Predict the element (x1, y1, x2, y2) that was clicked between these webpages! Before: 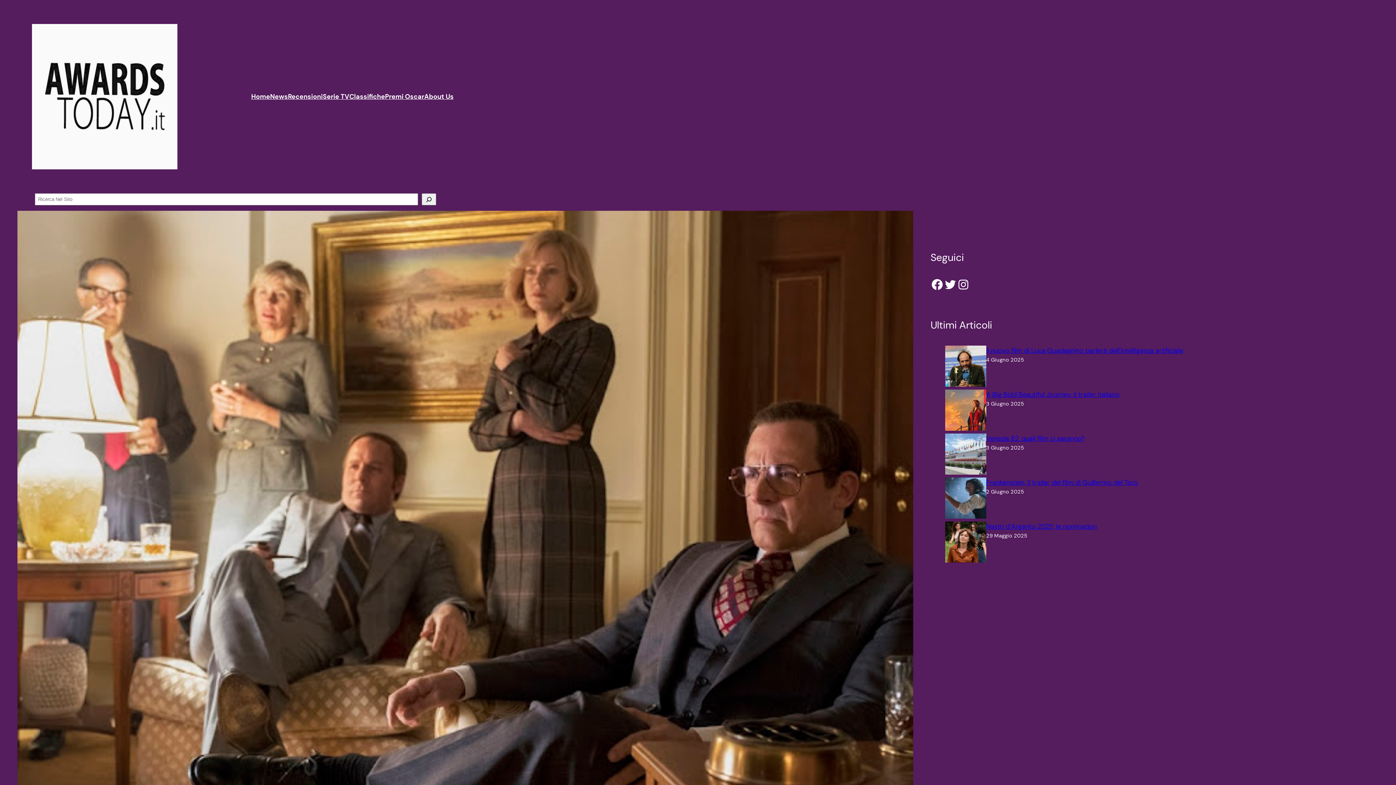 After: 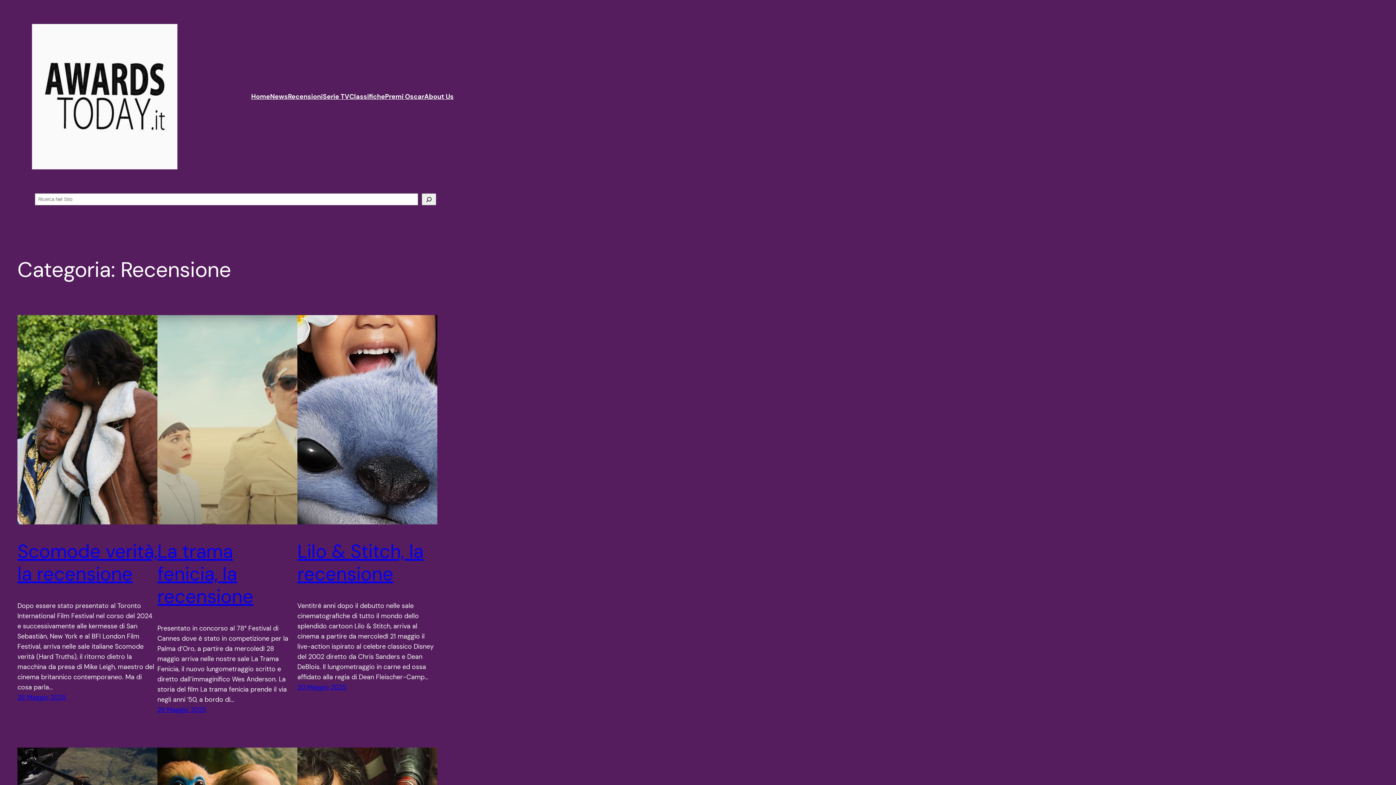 Action: label: Recensioni bbox: (288, 91, 322, 101)